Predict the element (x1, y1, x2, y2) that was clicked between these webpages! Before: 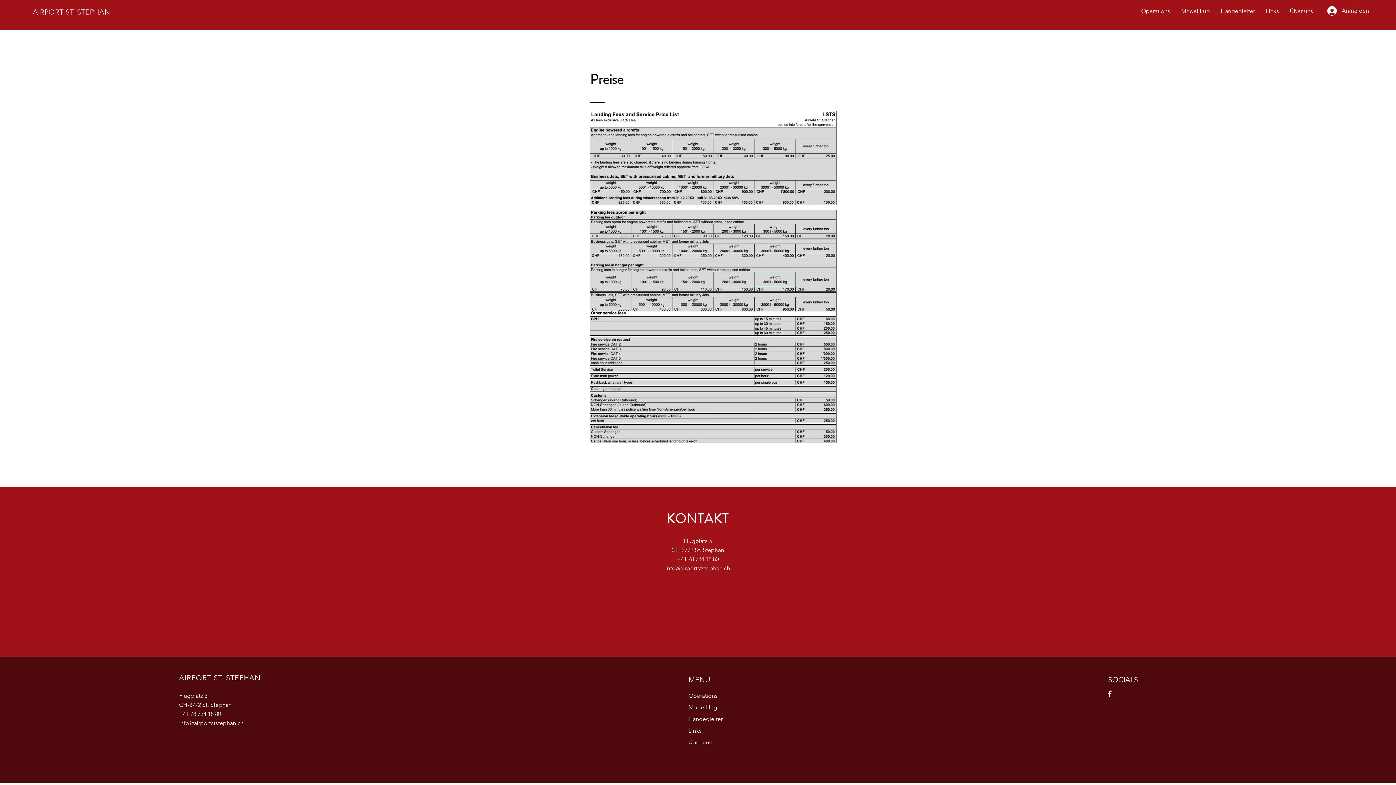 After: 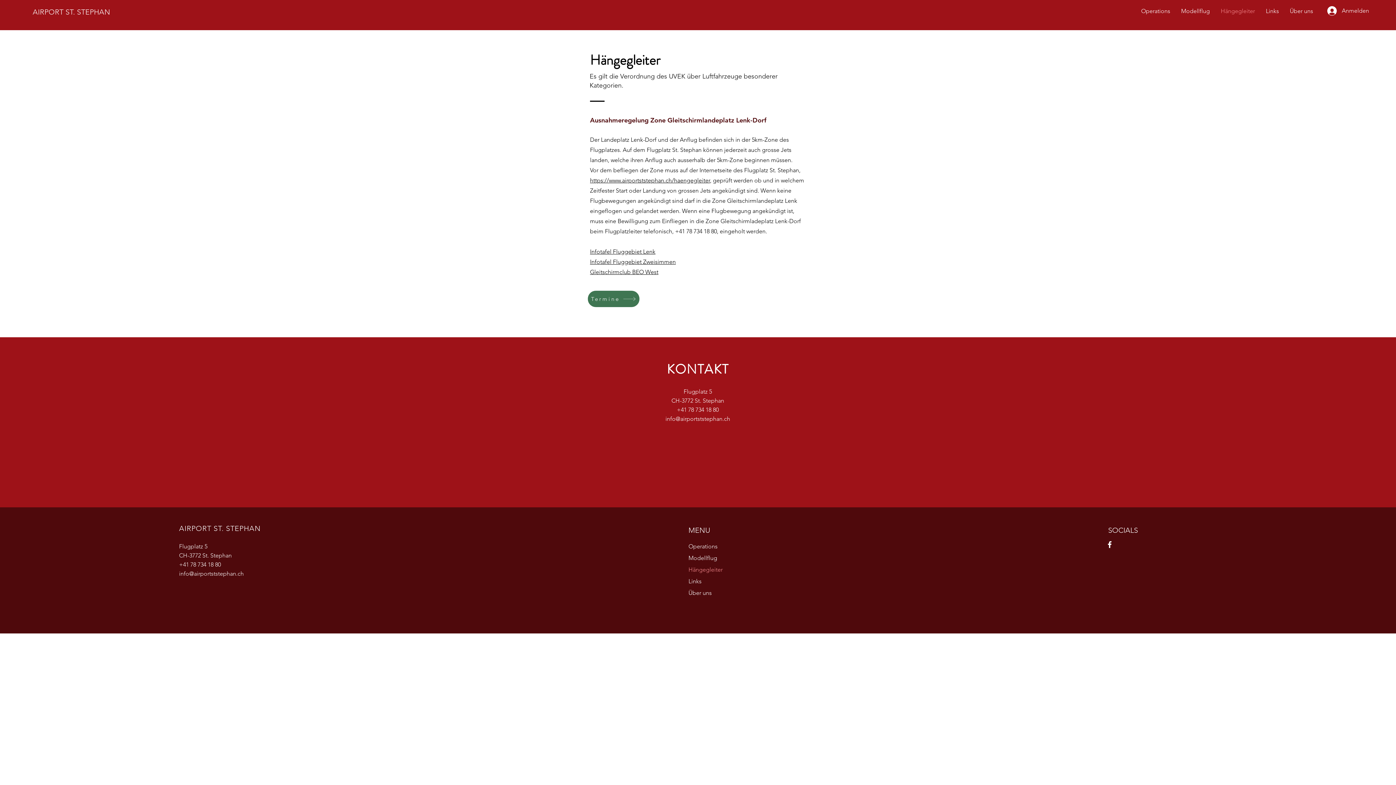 Action: label: Hängegleiter bbox: (688, 713, 756, 725)